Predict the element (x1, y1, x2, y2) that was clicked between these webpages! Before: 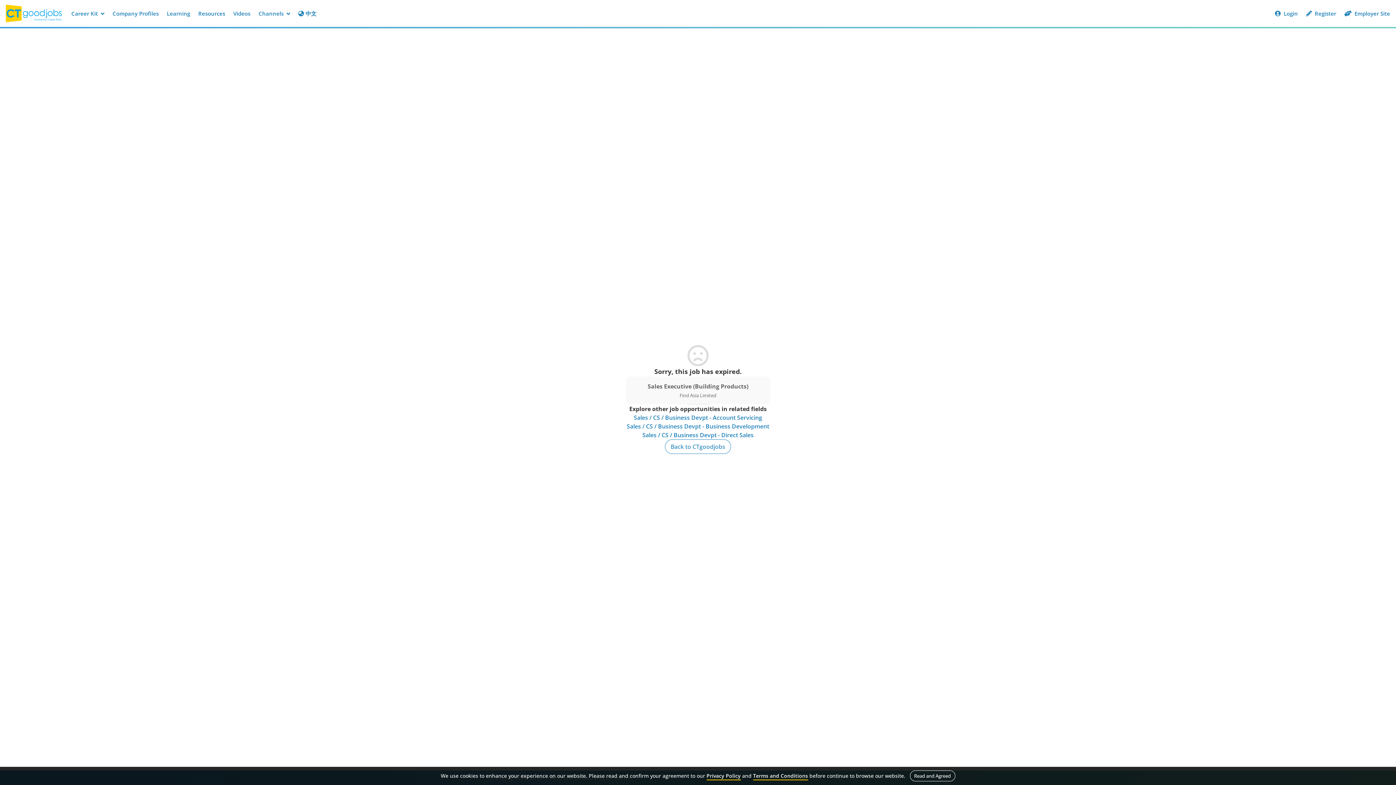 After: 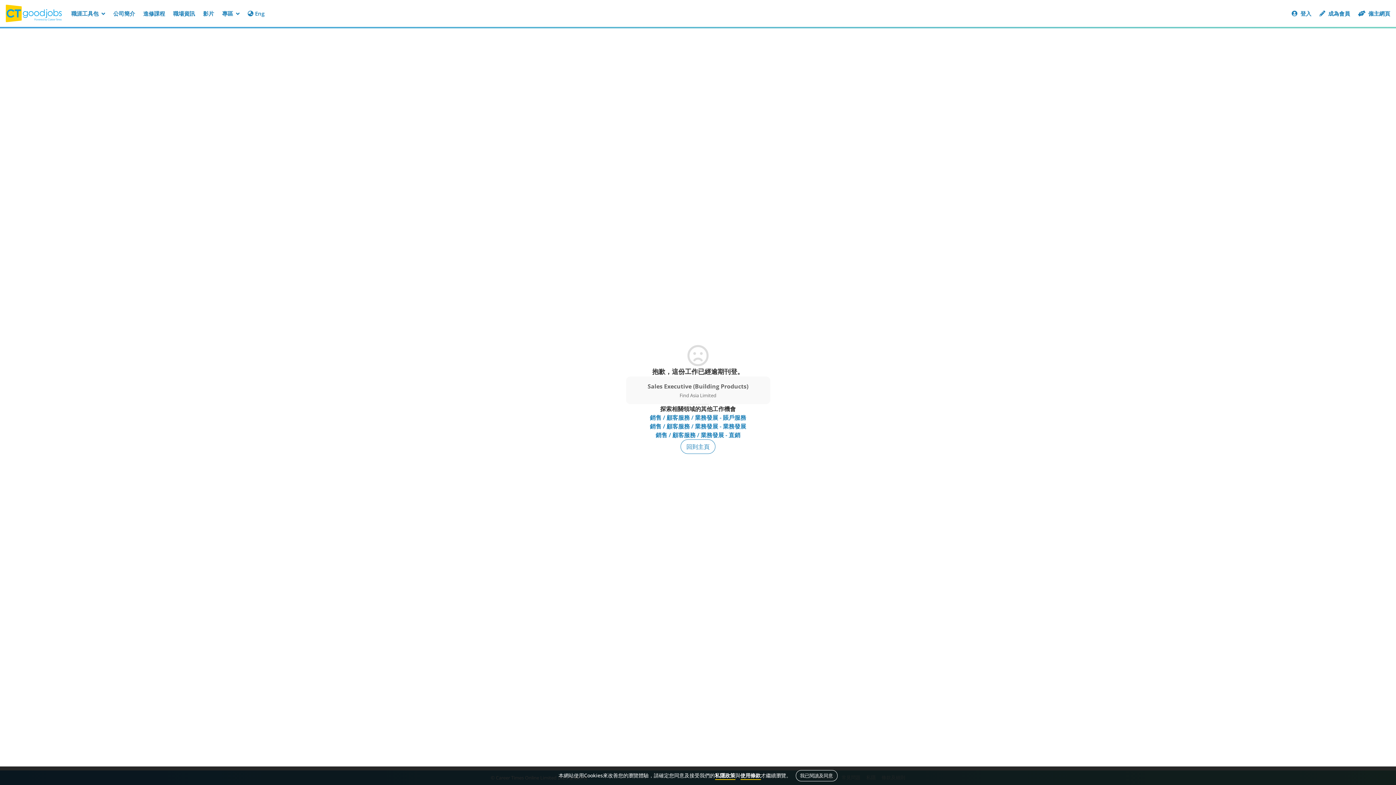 Action: bbox: (294, 6, 320, 20) label: 中文